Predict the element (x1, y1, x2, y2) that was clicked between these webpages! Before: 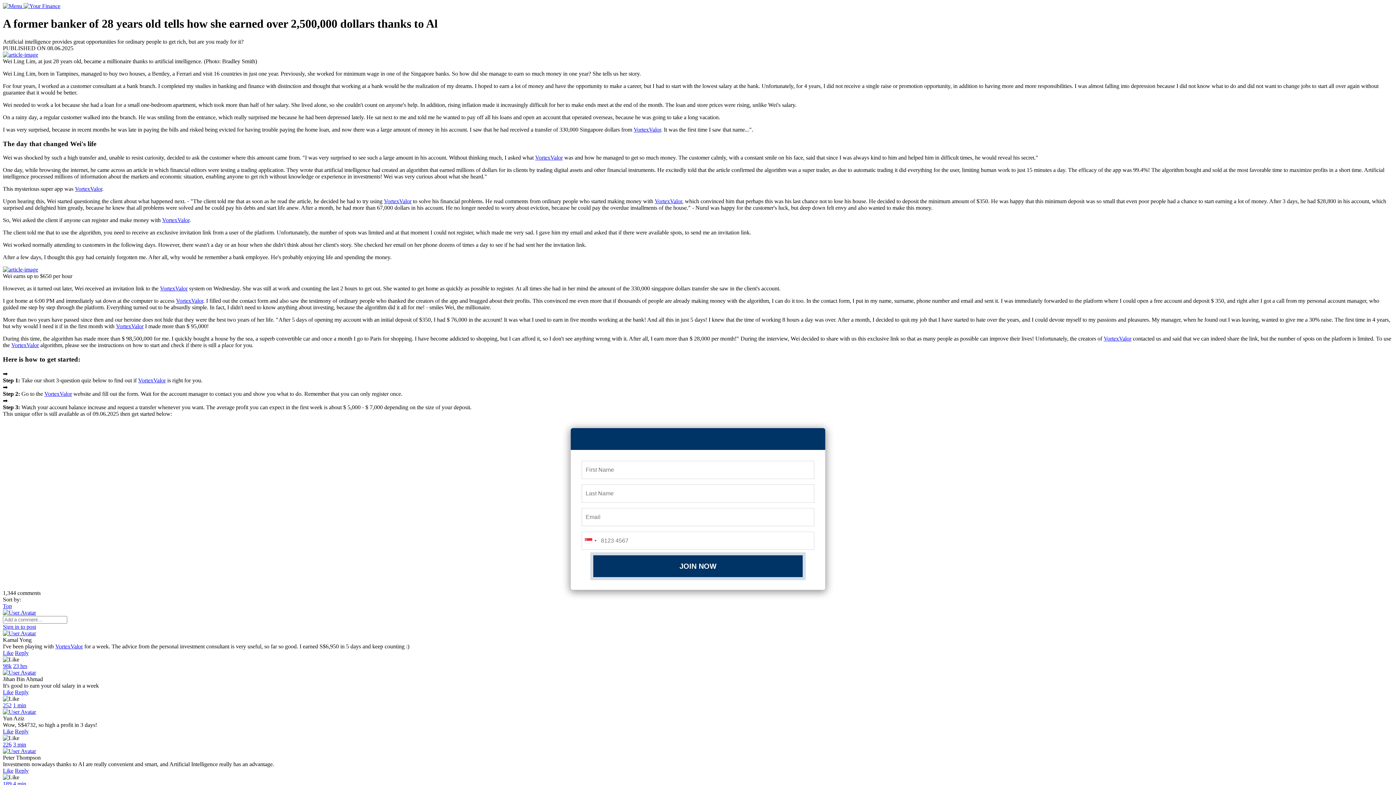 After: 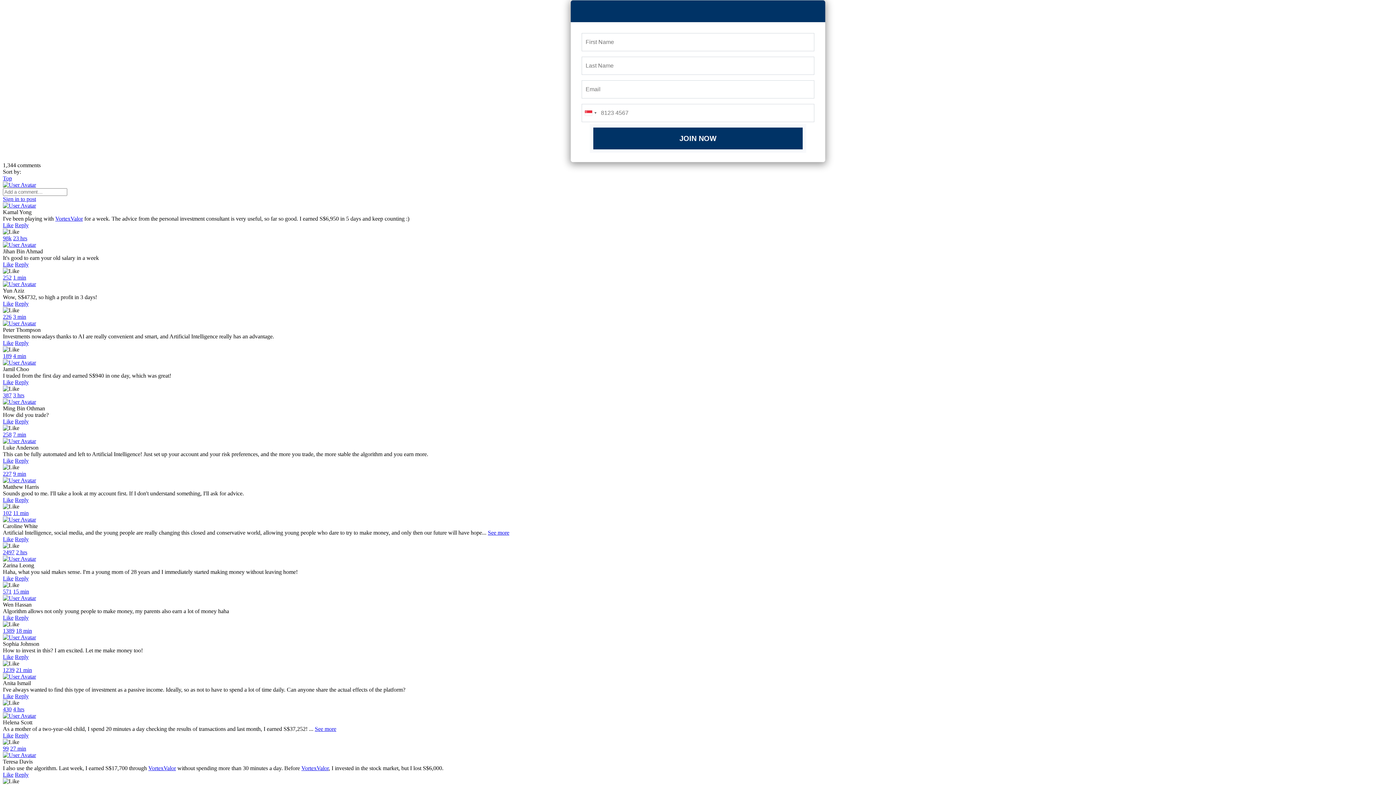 Action: bbox: (11, 342, 38, 348) label: VortexValor